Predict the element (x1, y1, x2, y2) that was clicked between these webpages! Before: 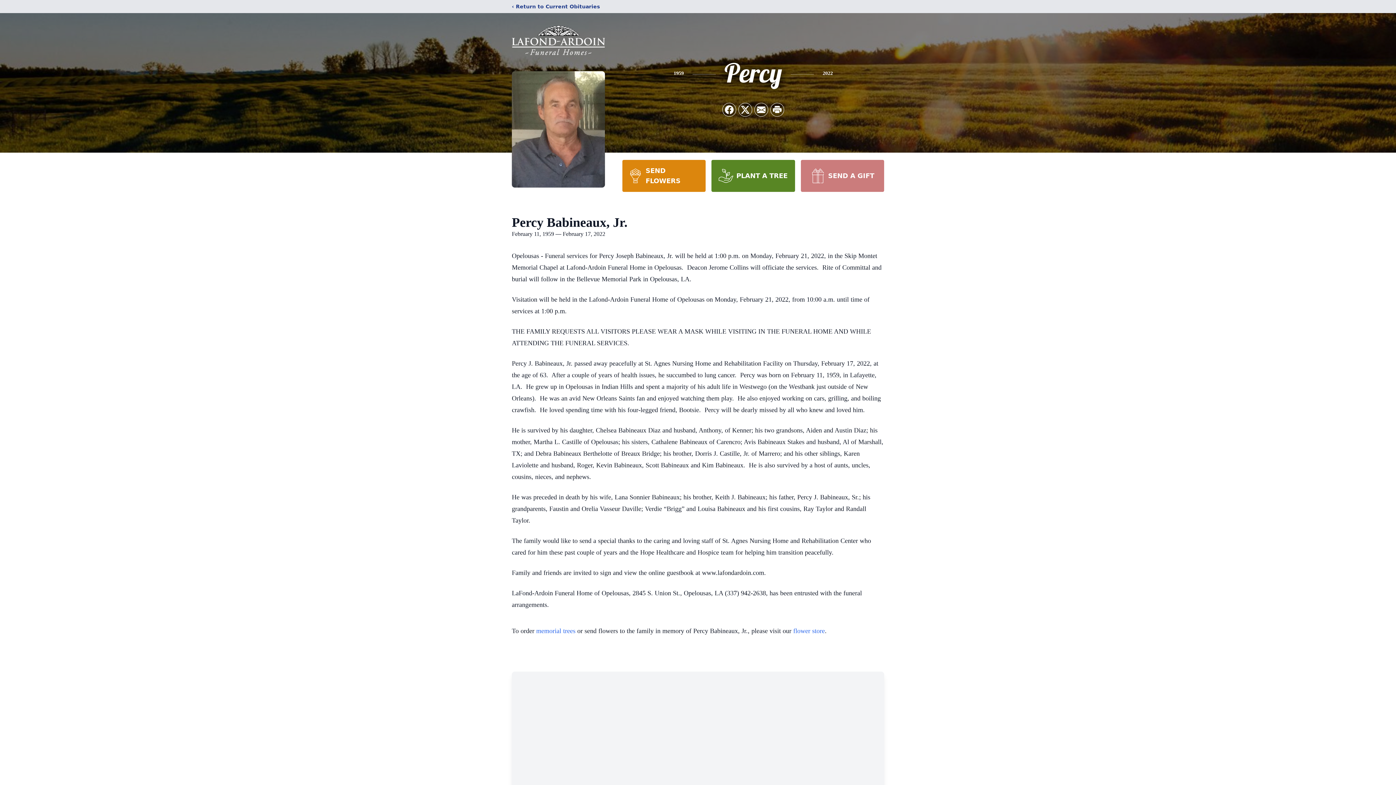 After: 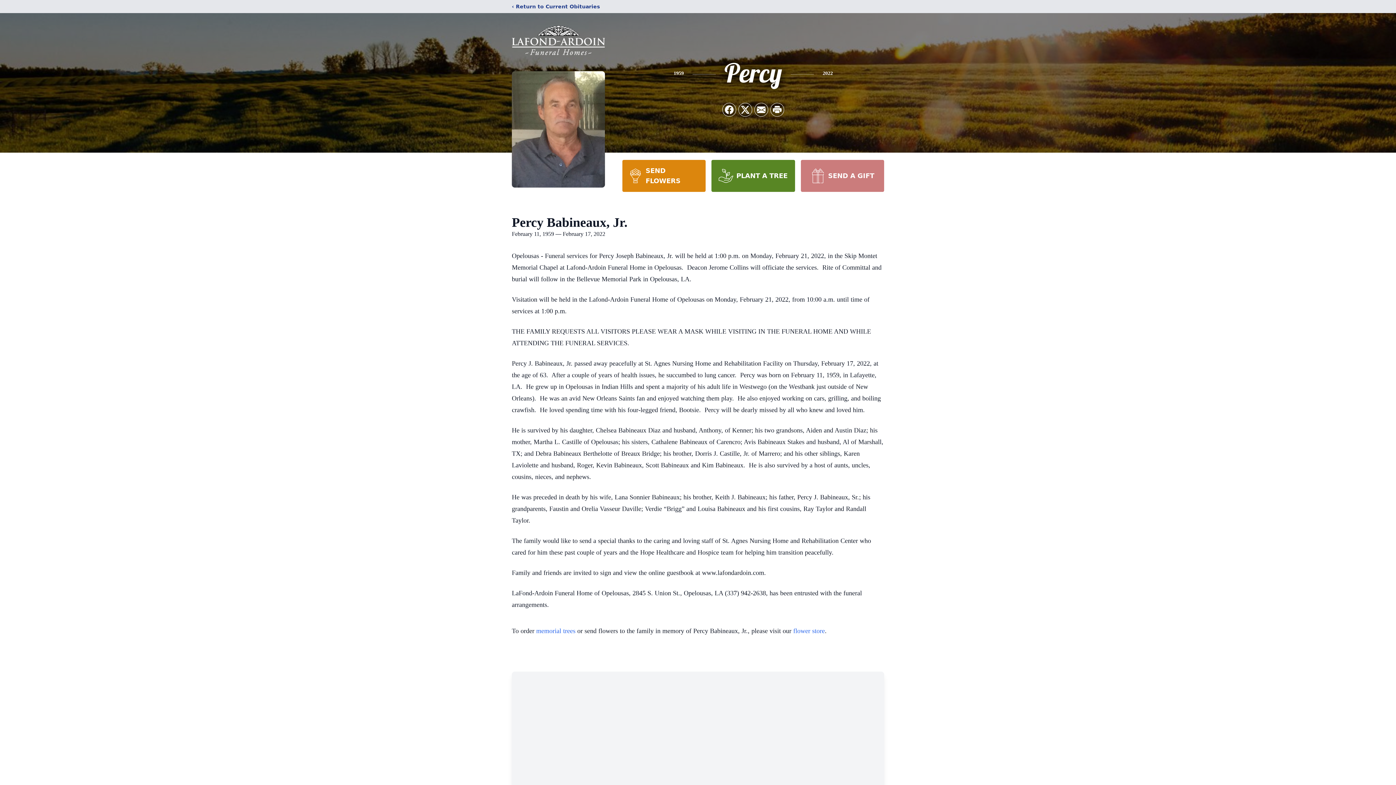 Action: label: SEND A GIFT bbox: (800, 160, 884, 192)